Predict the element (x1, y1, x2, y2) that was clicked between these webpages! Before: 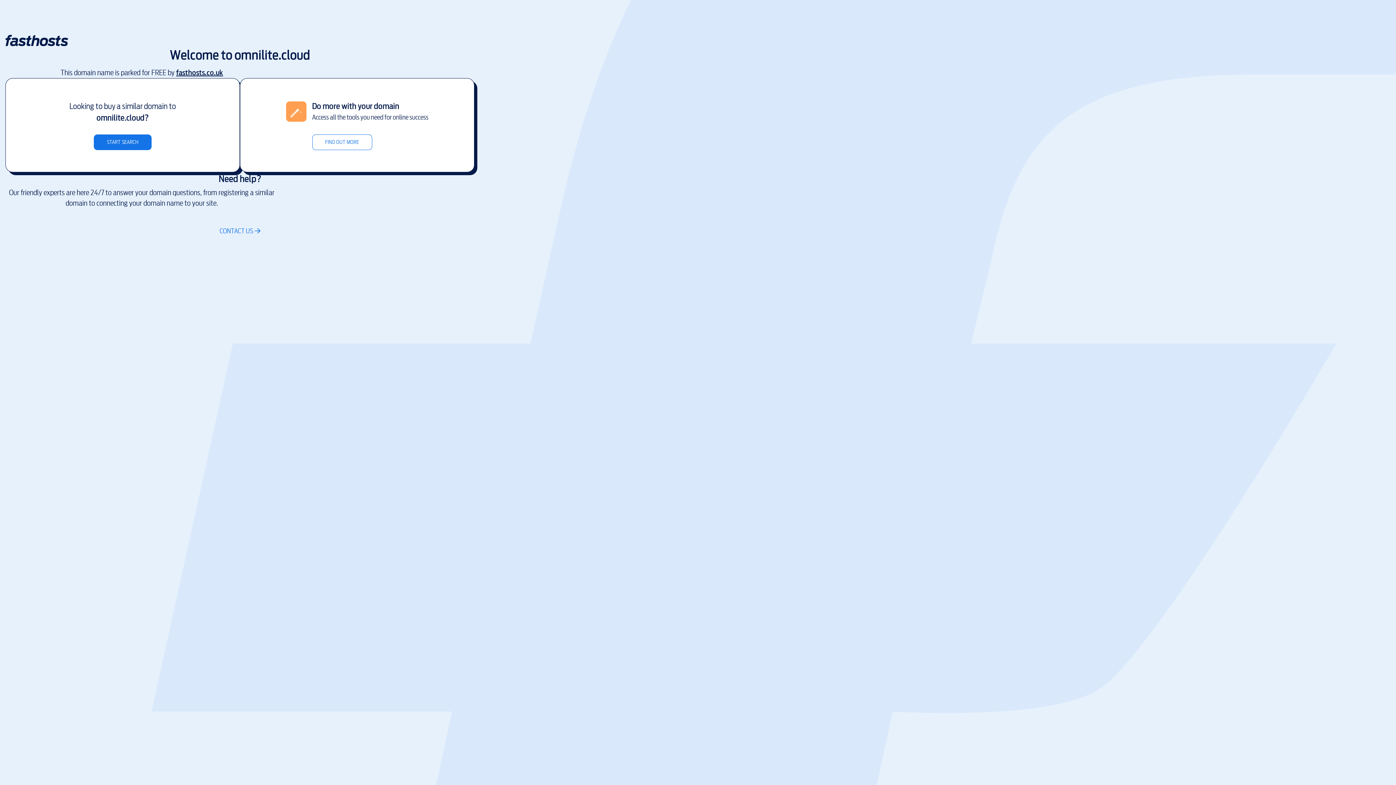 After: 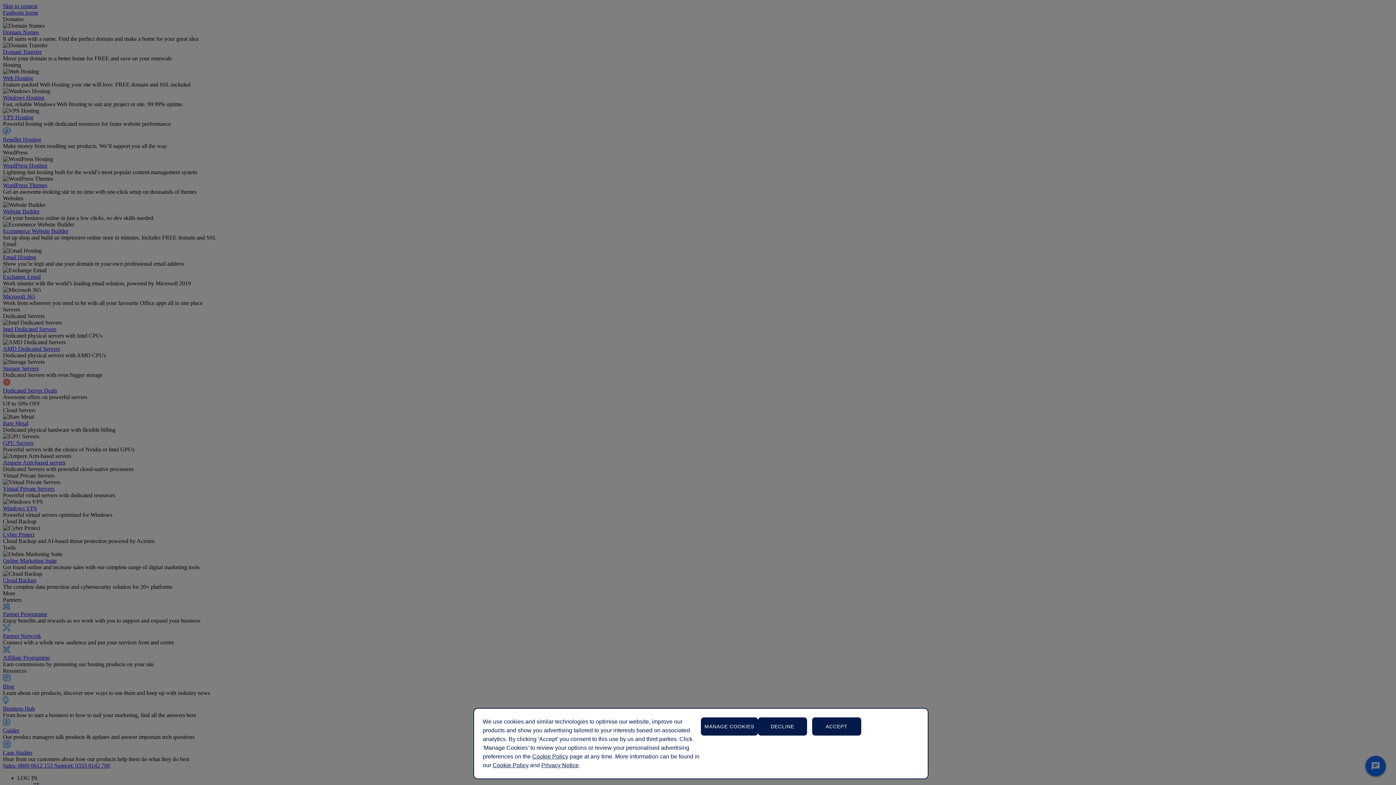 Action: bbox: (312, 134, 372, 150) label: FIND OUT MORE